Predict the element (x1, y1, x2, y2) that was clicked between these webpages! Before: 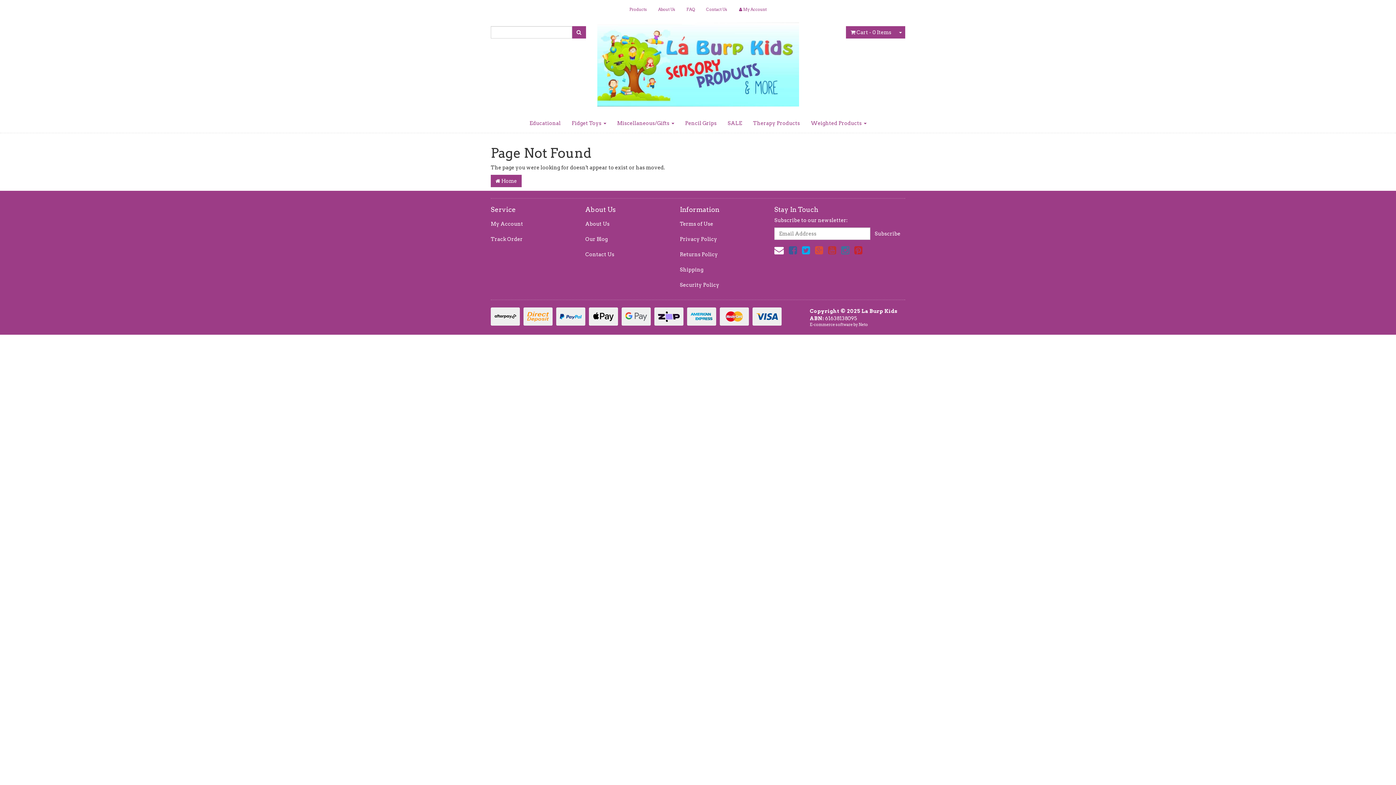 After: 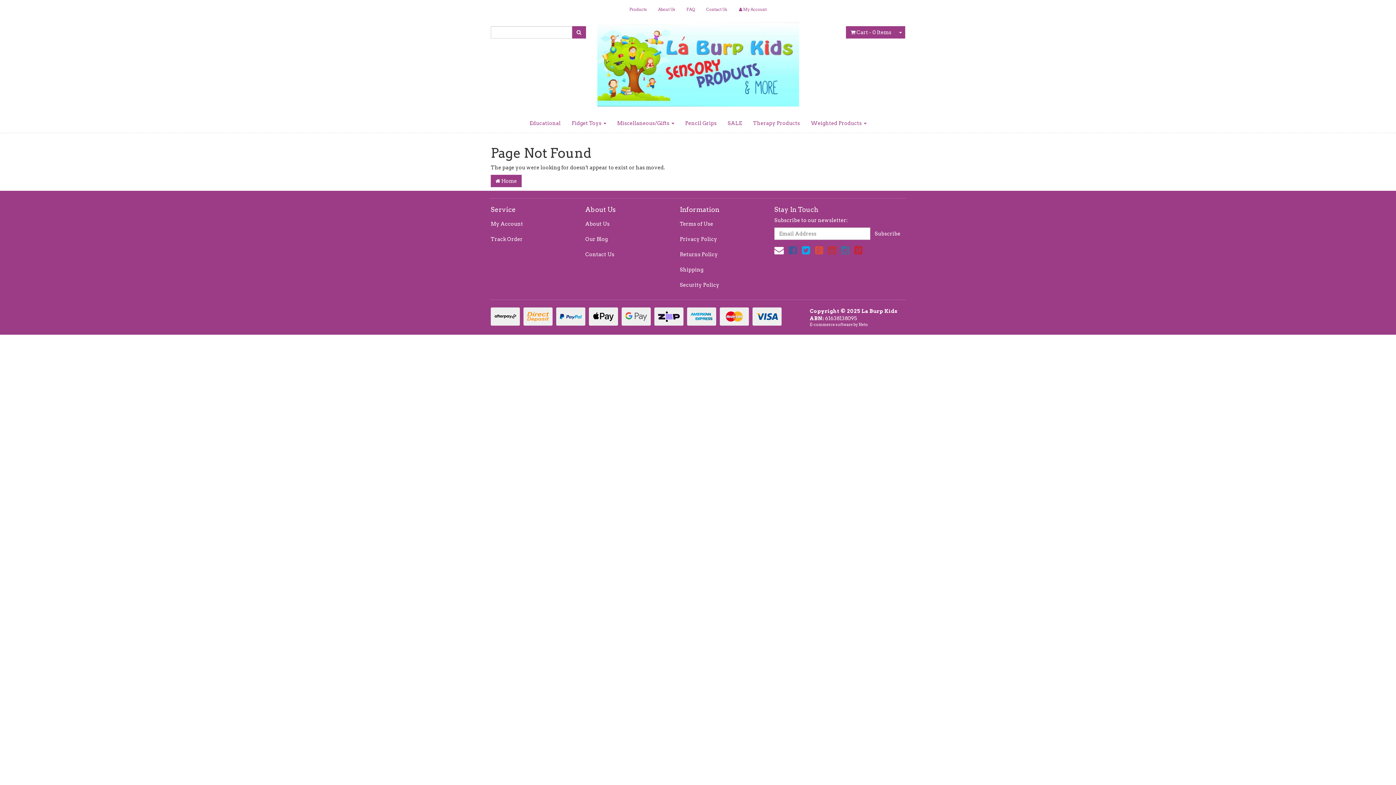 Action: bbox: (815, 244, 823, 255)